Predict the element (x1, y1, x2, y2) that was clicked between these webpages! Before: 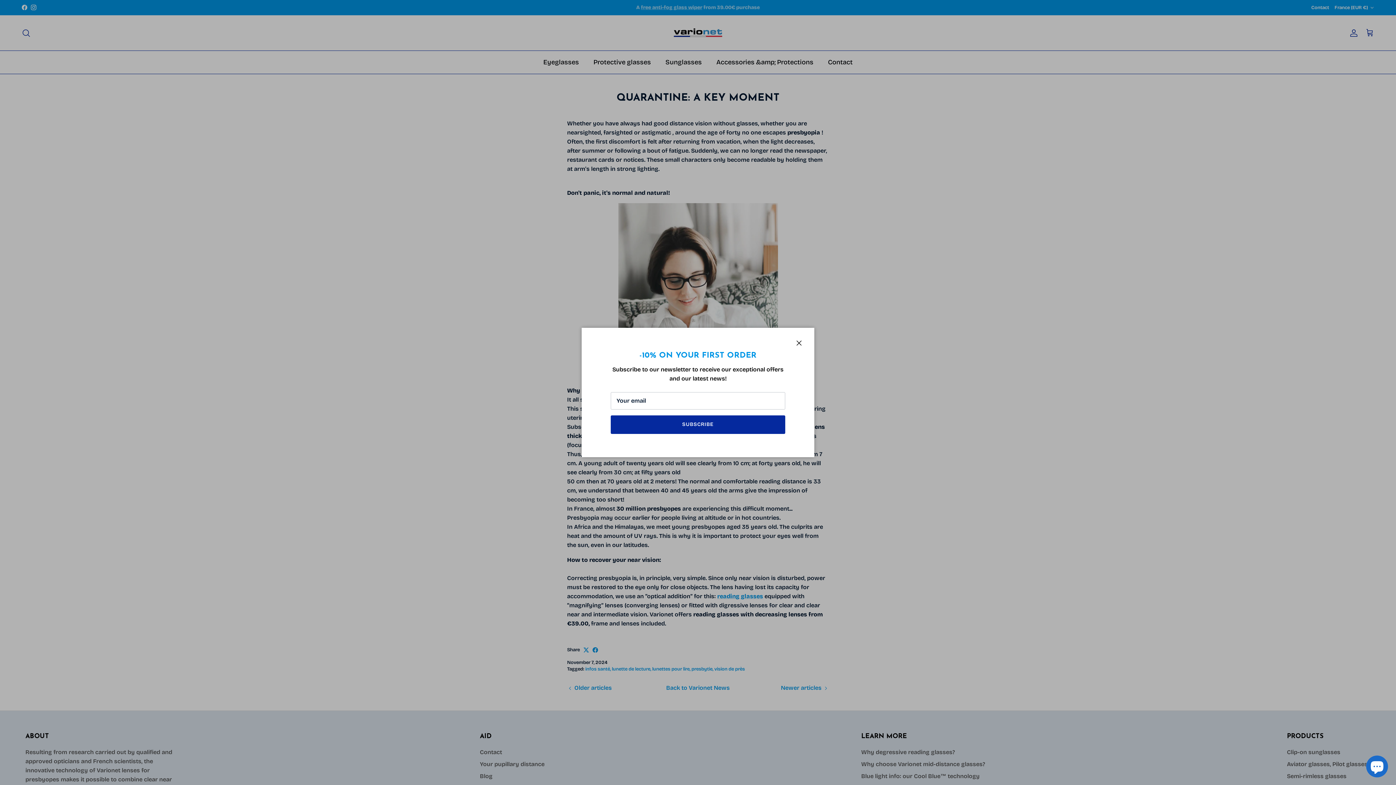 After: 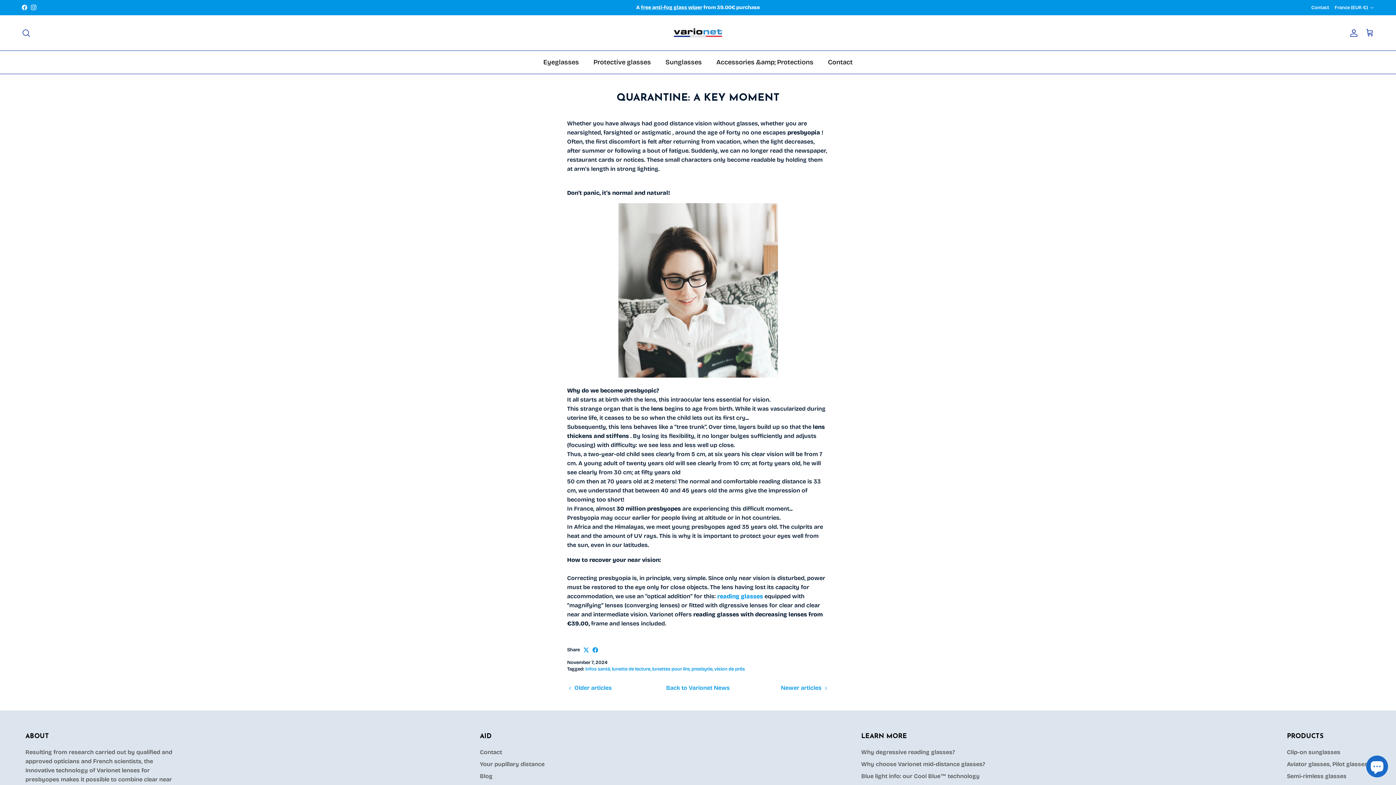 Action: bbox: (790, 335, 806, 351) label: Close